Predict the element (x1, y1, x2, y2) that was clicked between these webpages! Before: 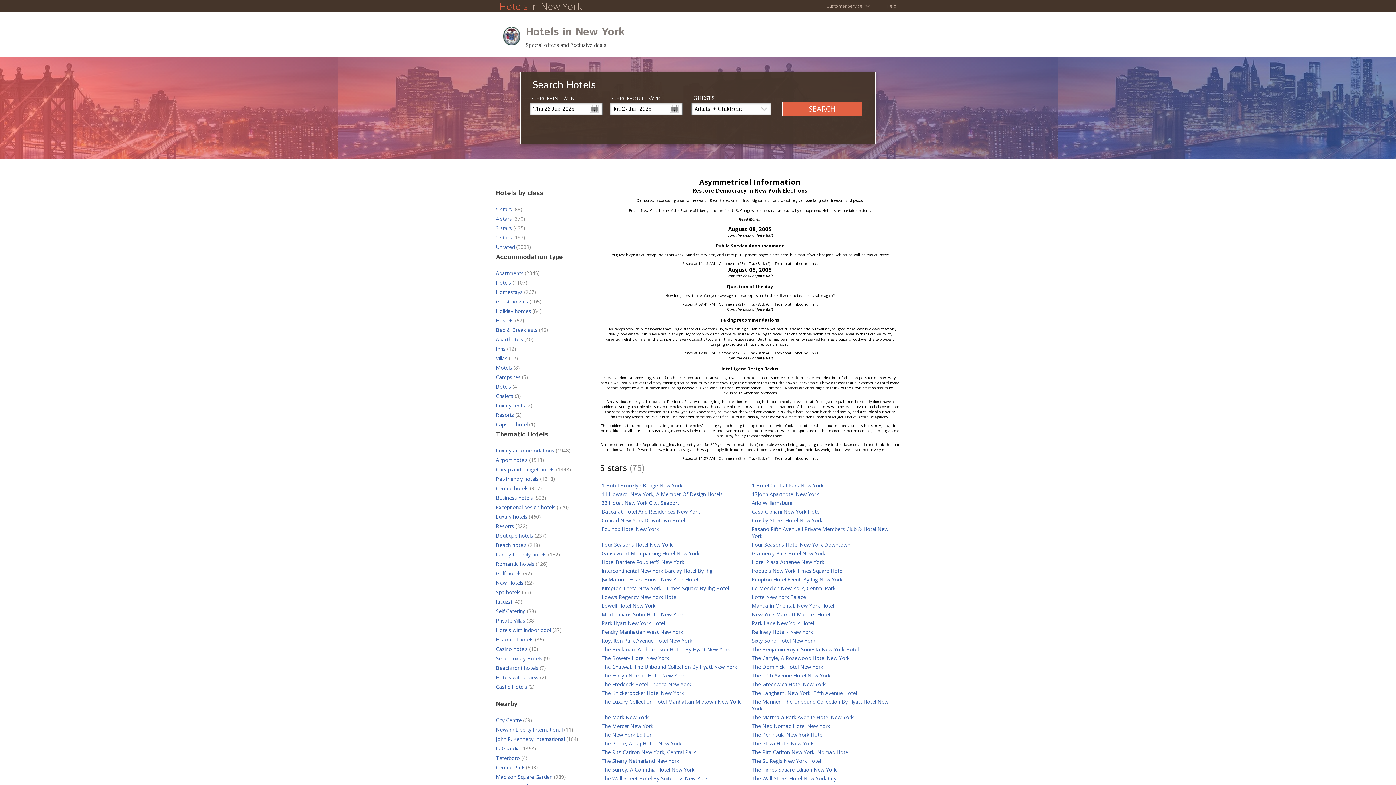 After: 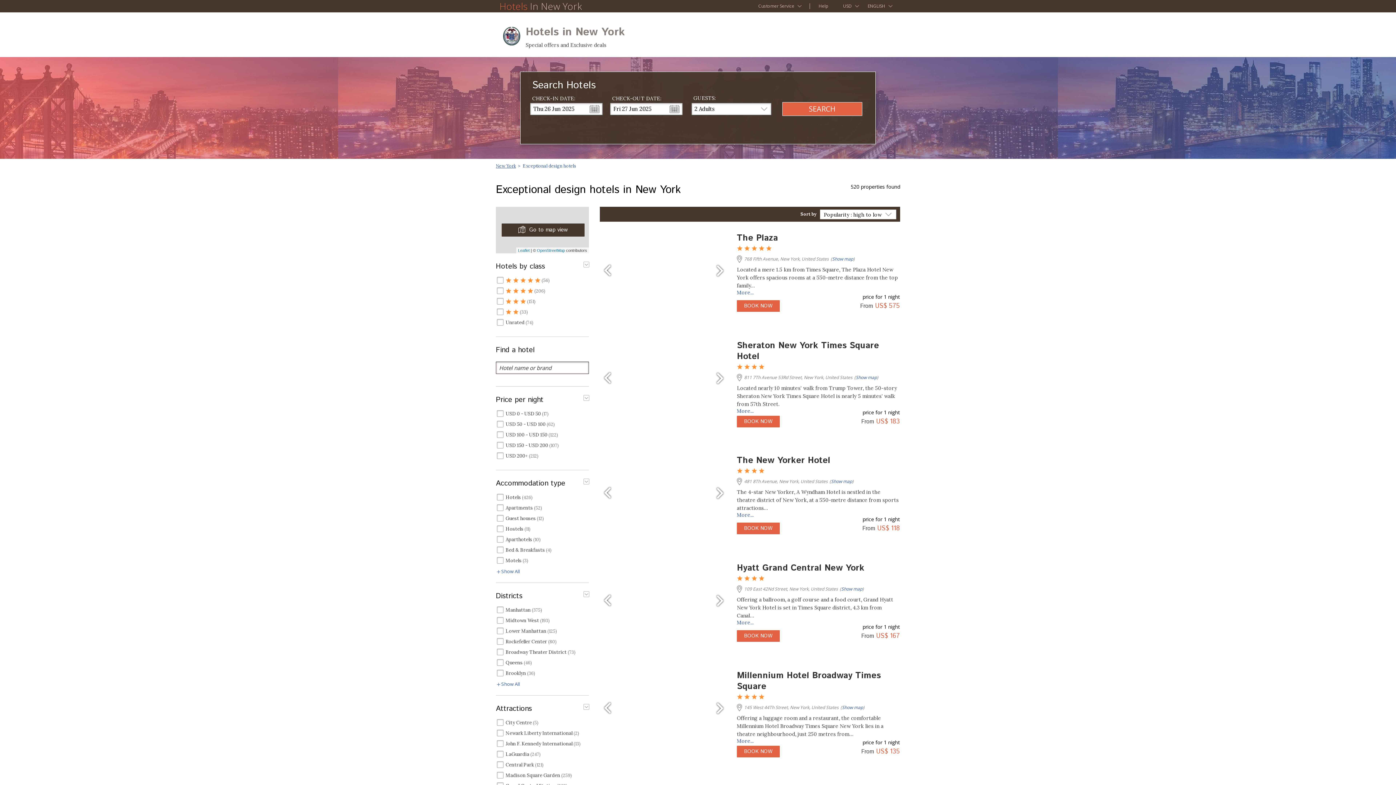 Action: label: Exceptional design hotels bbox: (496, 504, 555, 510)